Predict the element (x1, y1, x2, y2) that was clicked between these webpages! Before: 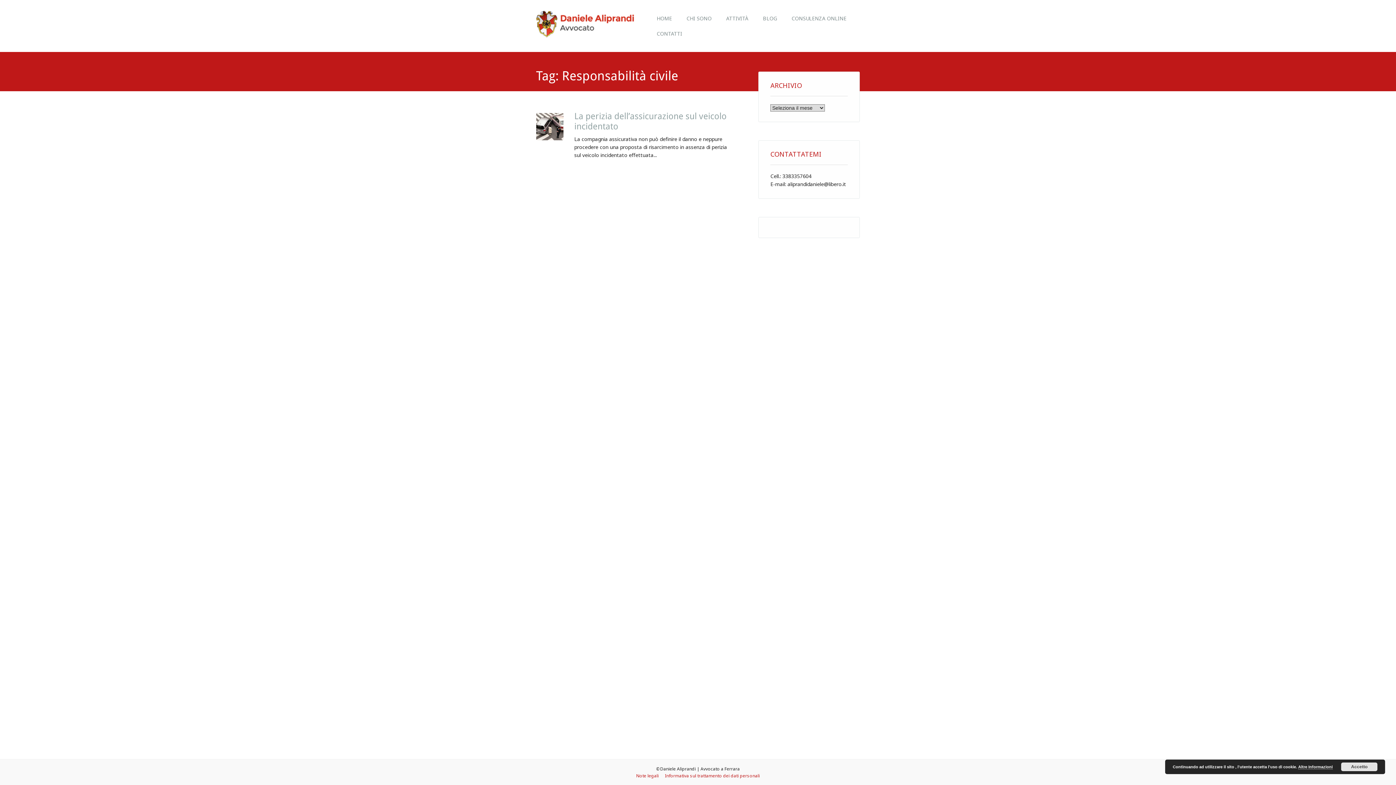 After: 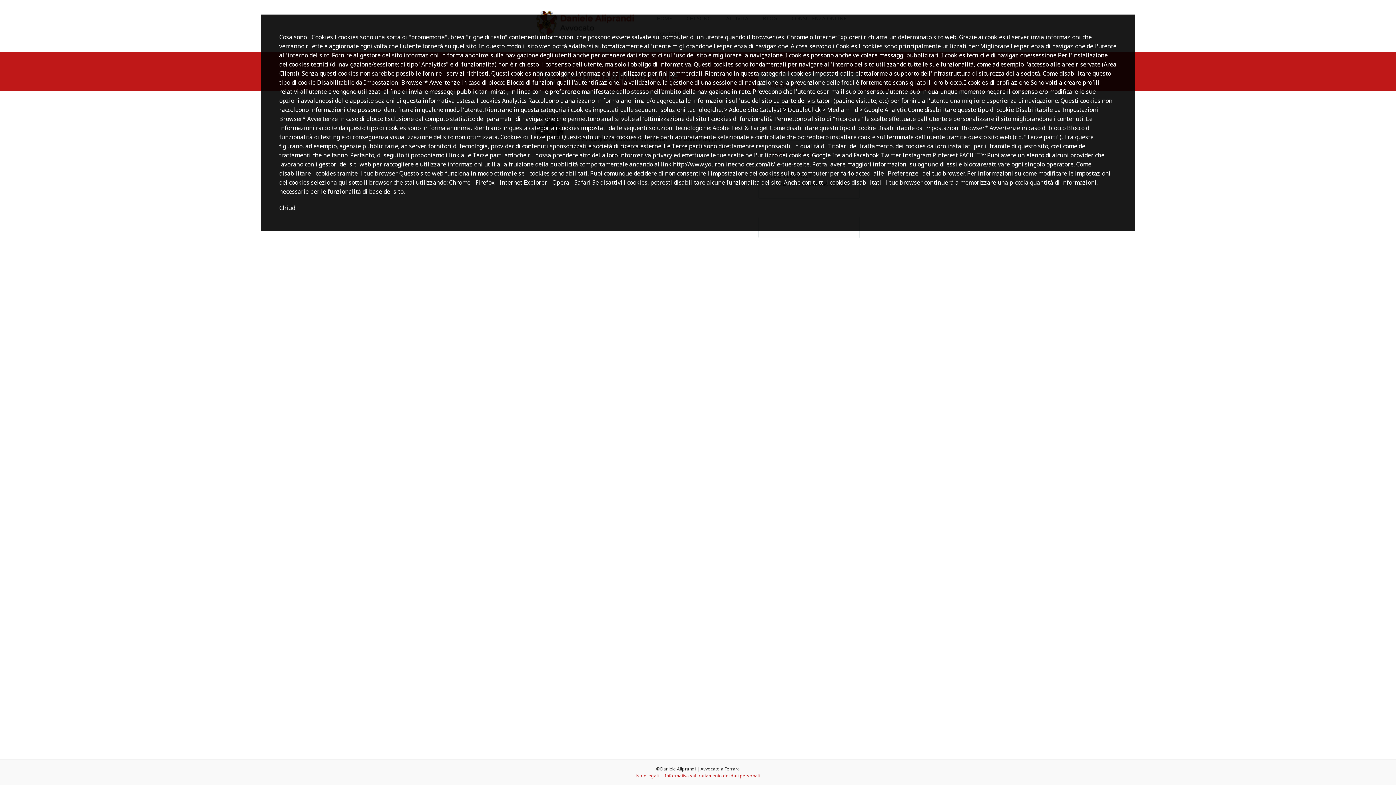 Action: label: Altre Informazioni bbox: (1298, 765, 1333, 769)